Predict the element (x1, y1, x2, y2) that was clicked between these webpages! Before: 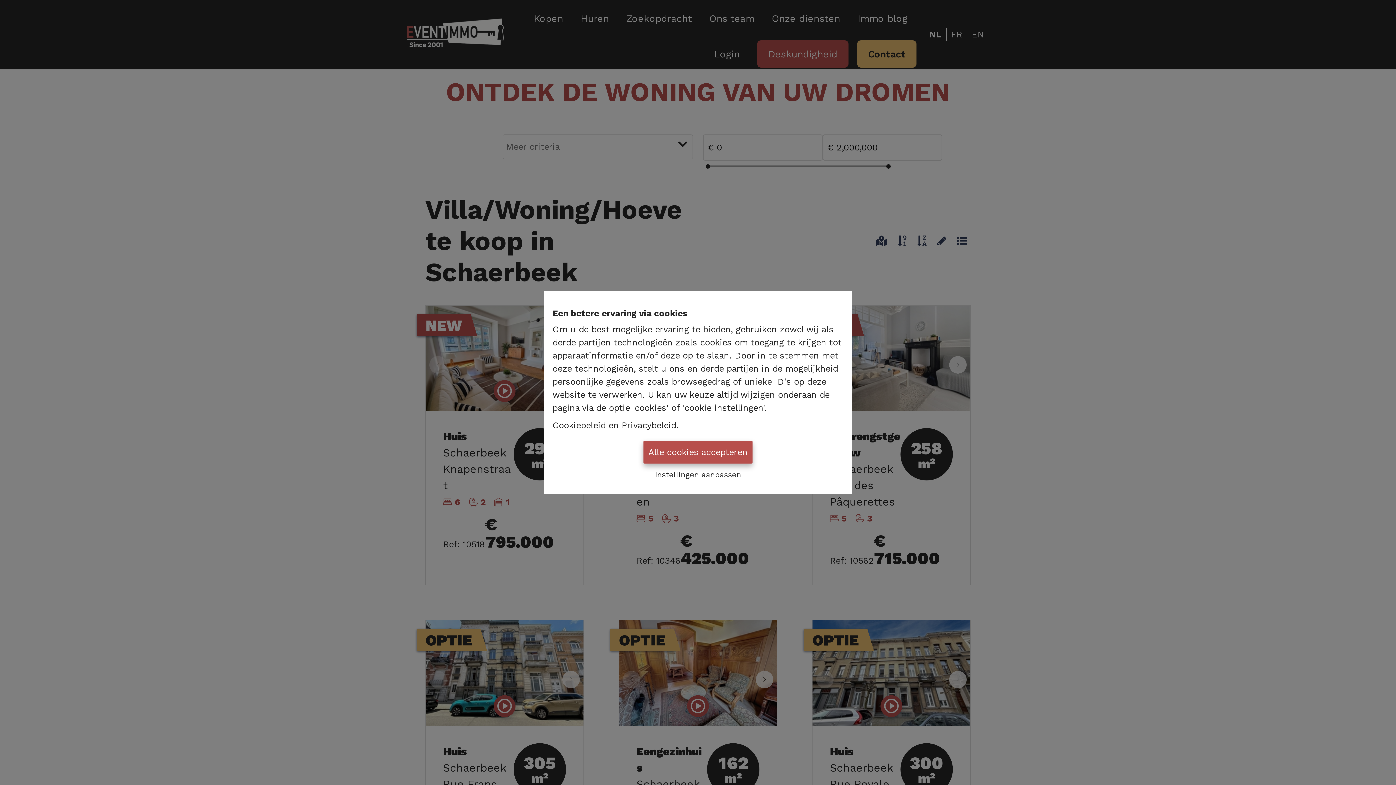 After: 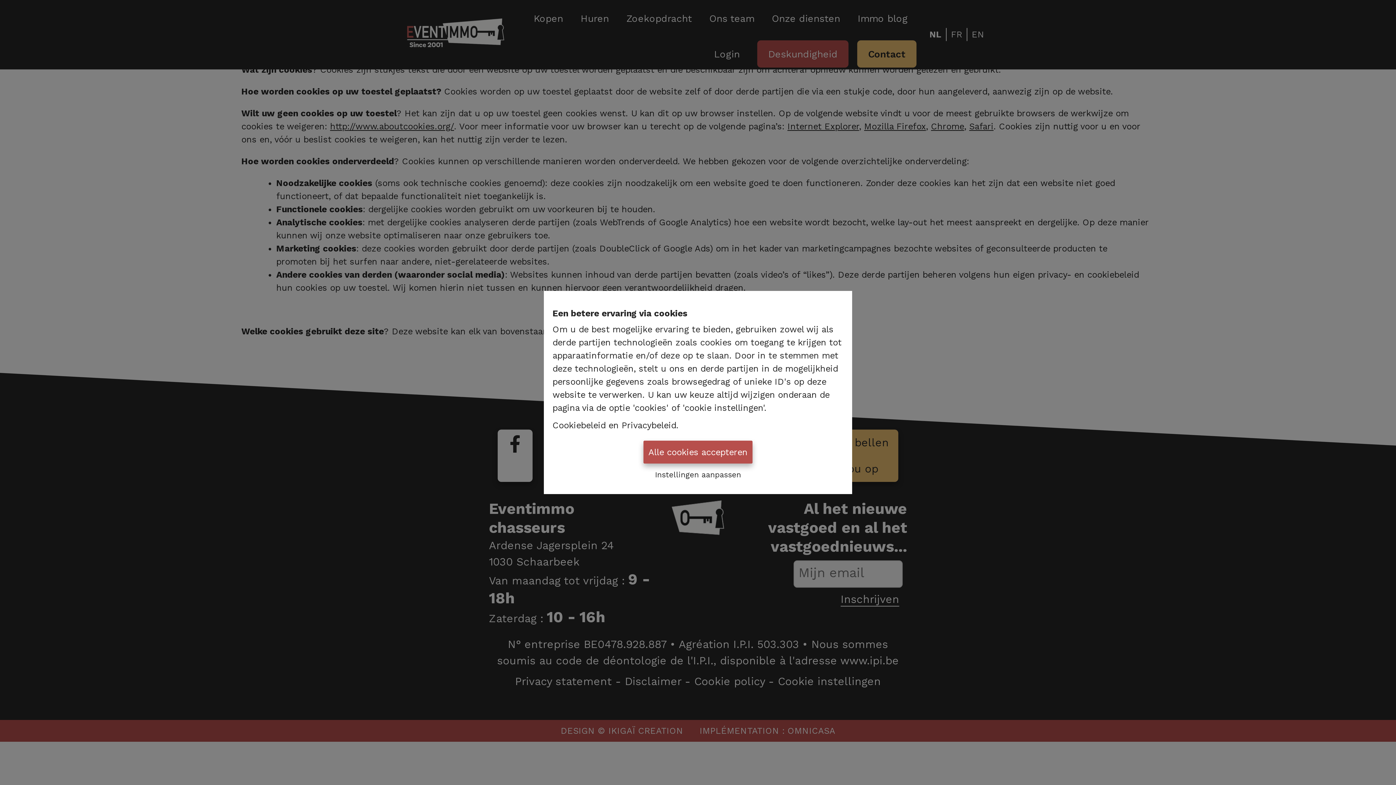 Action: bbox: (552, 420, 605, 430) label: Cookiebeleid